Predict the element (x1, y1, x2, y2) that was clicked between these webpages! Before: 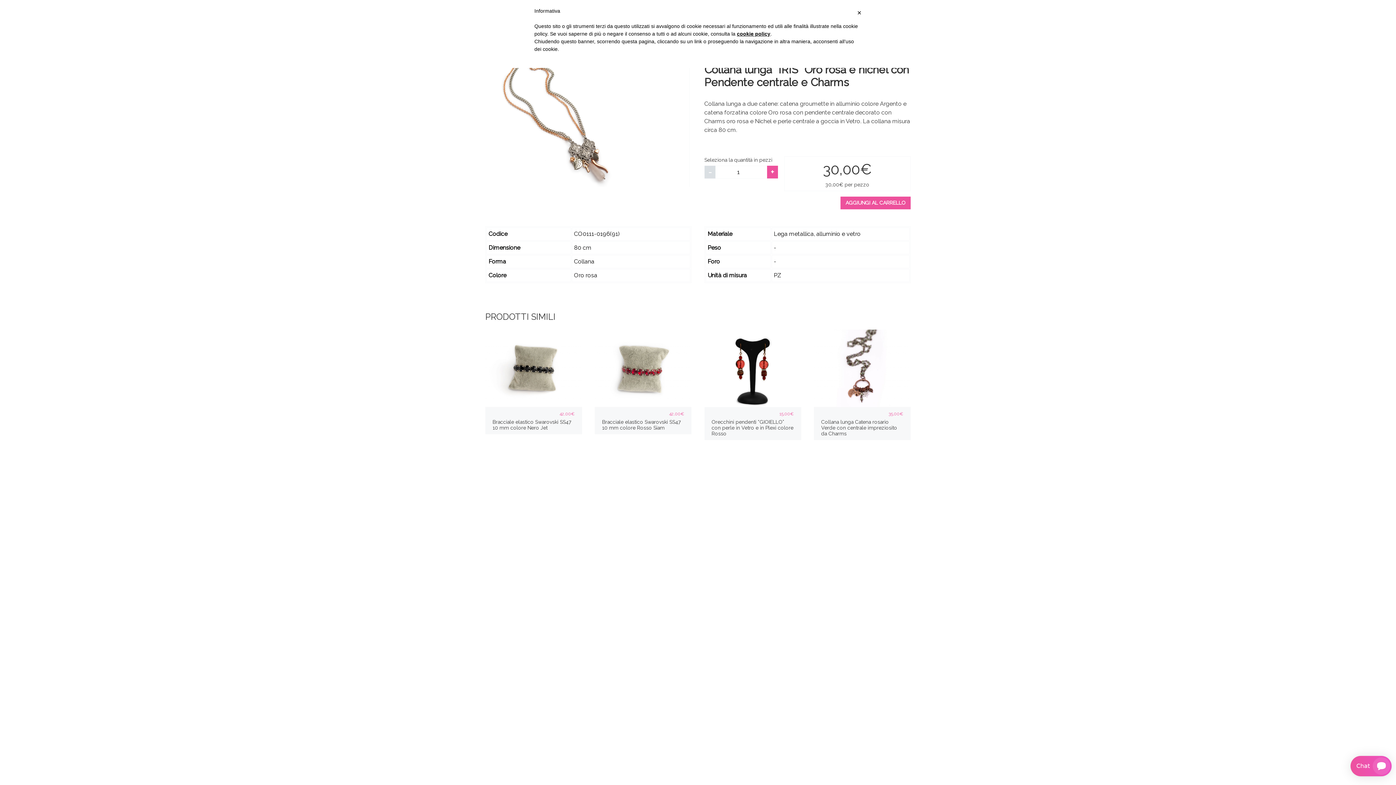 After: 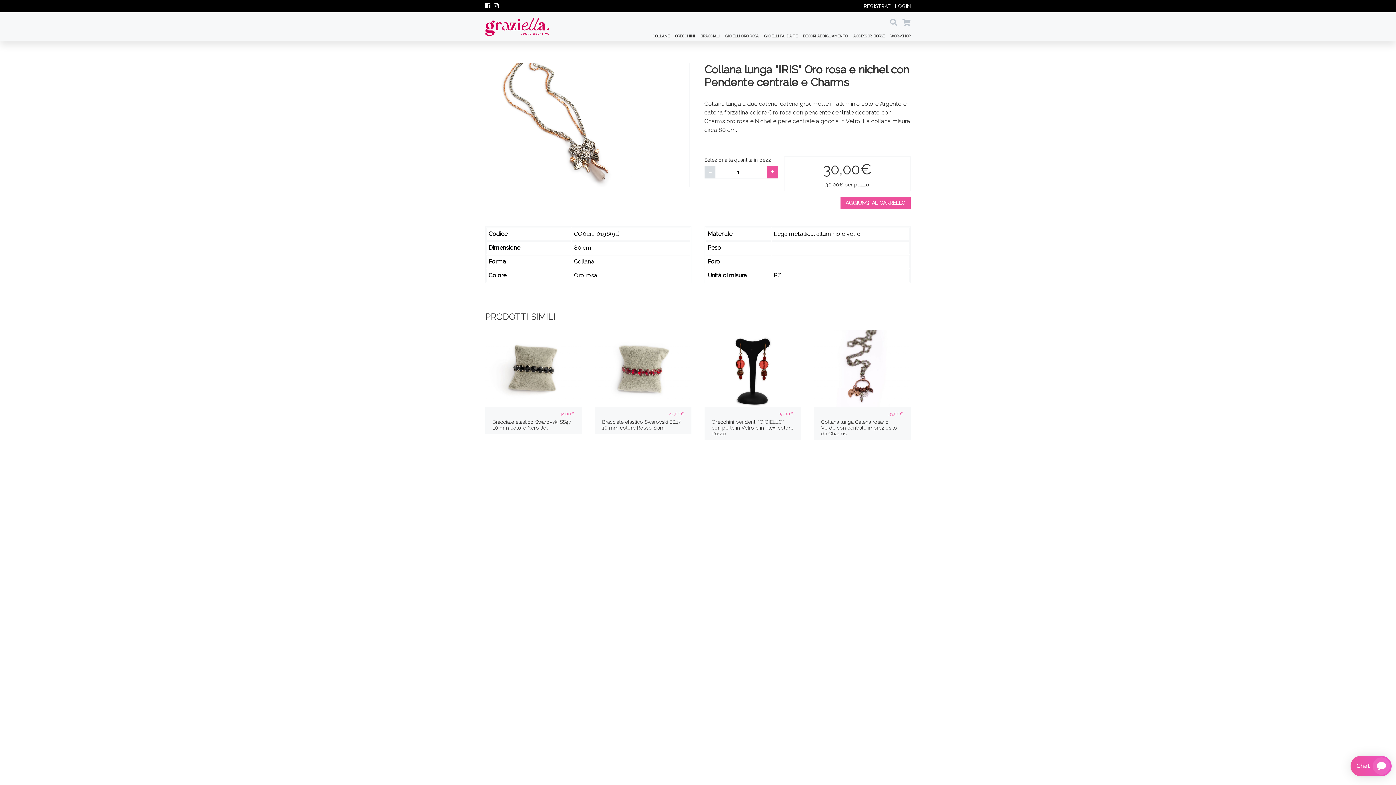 Action: label: - bbox: (704, 165, 715, 178)